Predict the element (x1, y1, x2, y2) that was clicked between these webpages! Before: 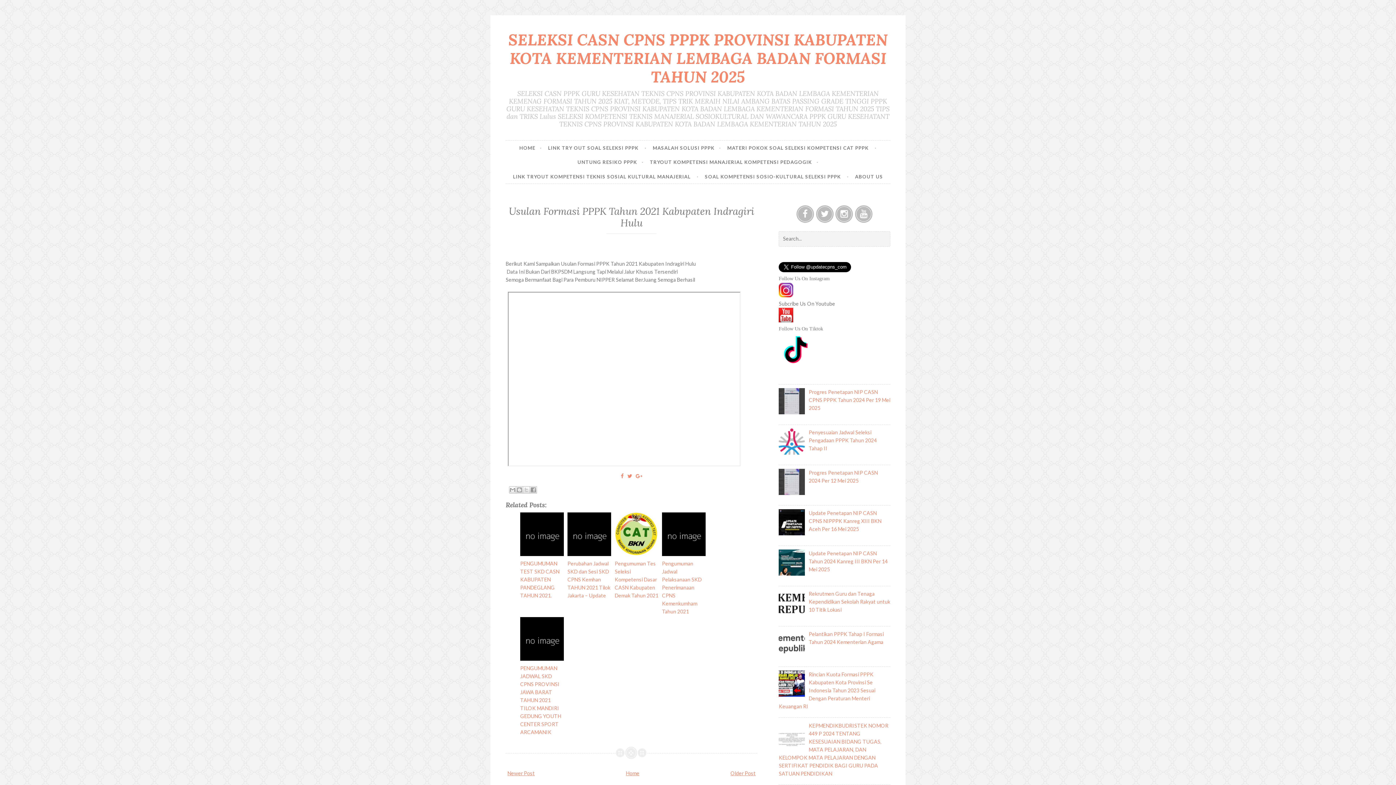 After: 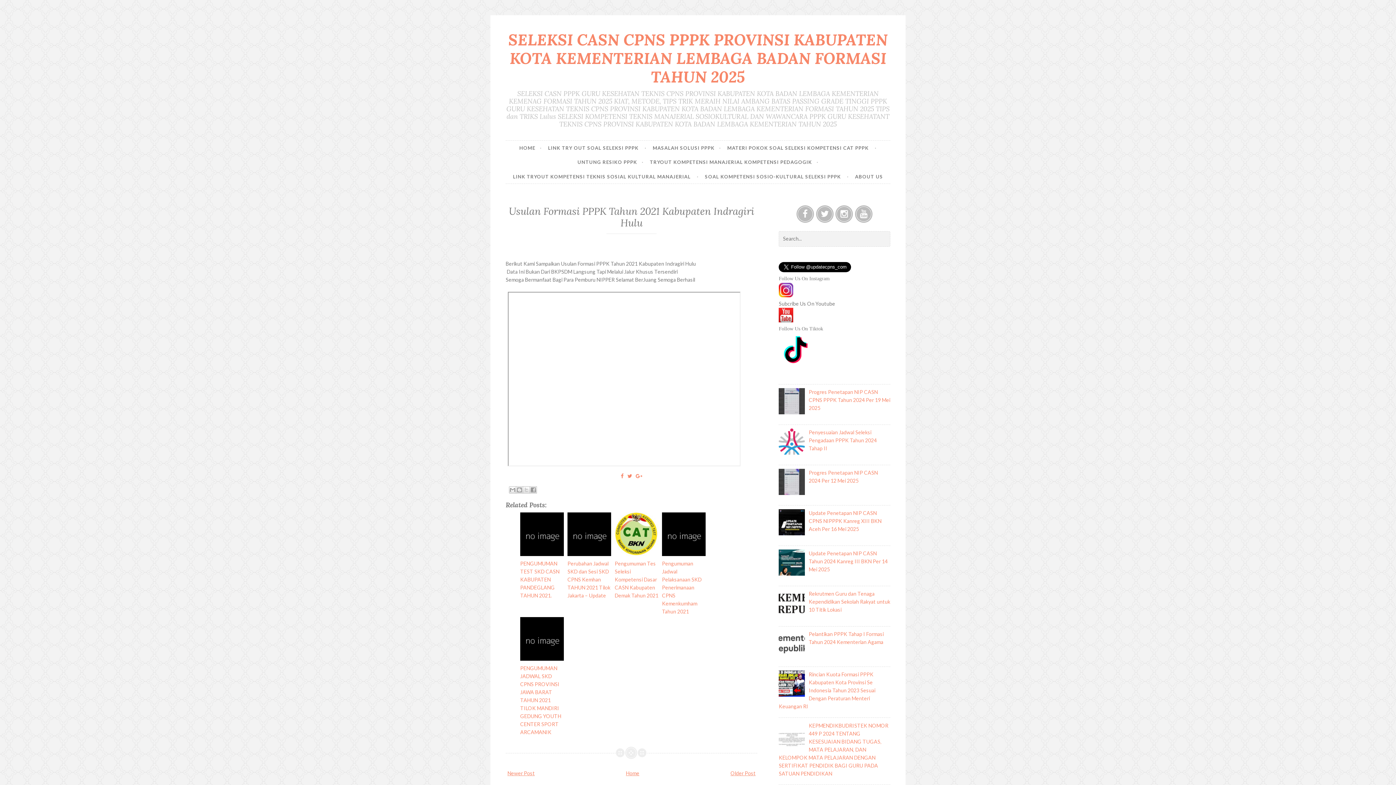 Action: bbox: (778, 292, 793, 298)